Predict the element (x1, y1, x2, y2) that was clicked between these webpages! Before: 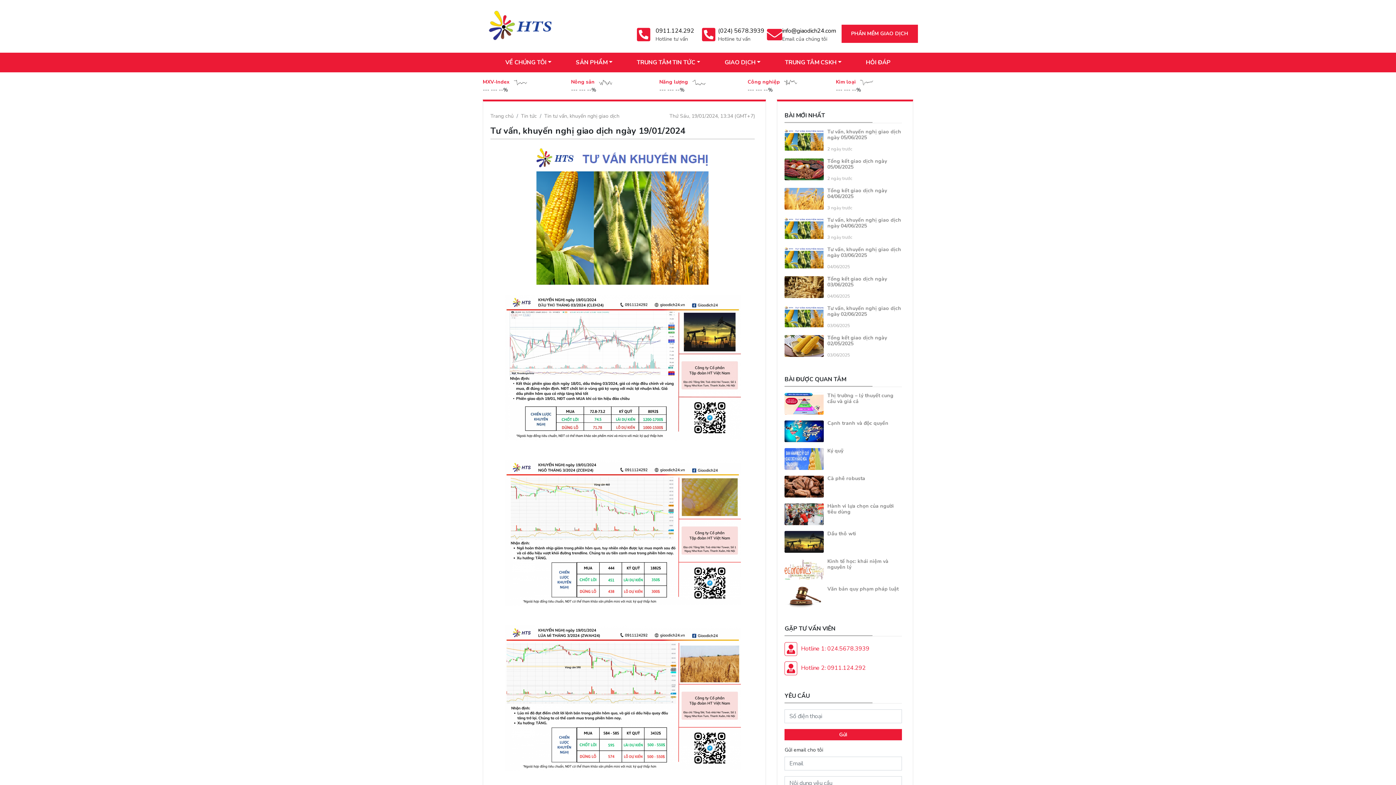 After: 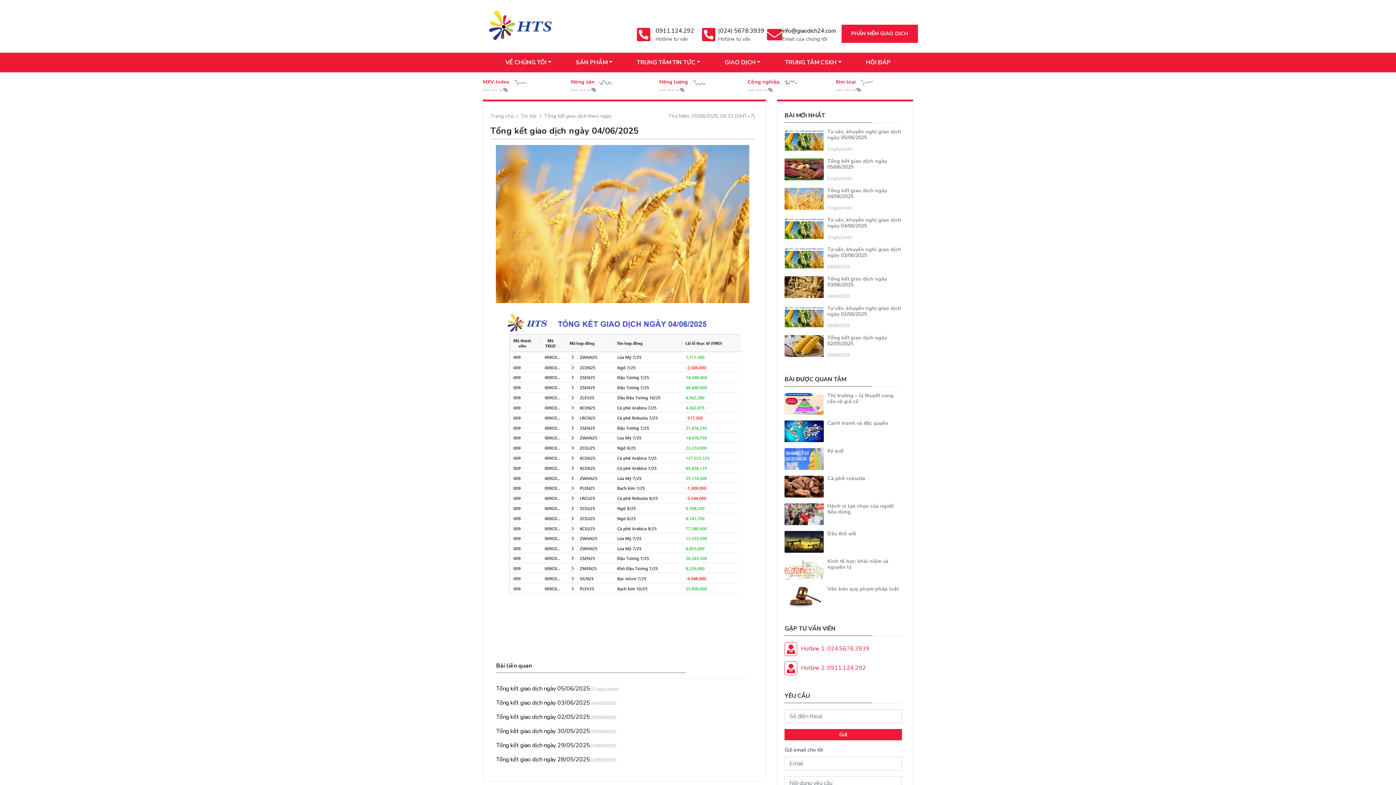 Action: bbox: (784, 194, 823, 201)